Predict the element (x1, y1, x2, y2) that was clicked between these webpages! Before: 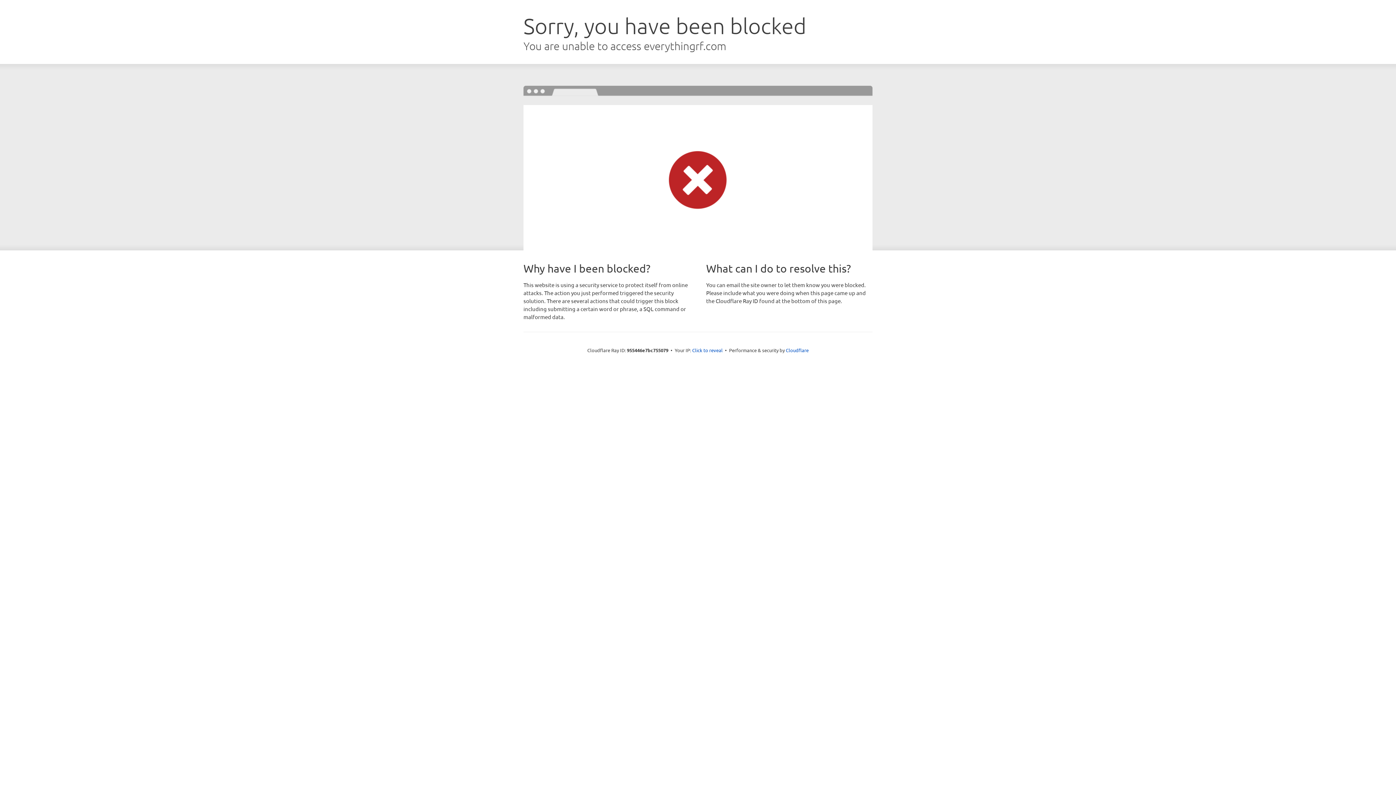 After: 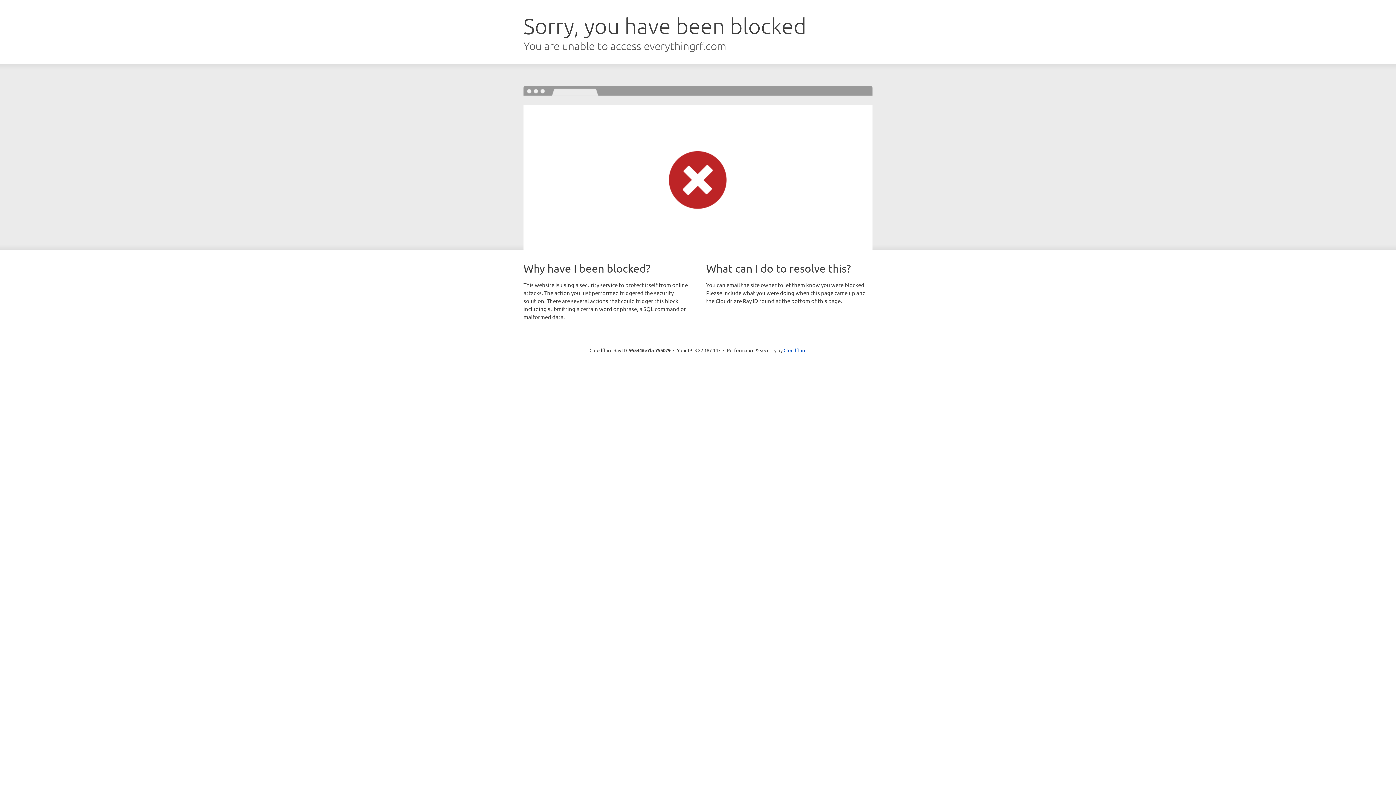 Action: label: Click to reveal bbox: (692, 346, 722, 353)